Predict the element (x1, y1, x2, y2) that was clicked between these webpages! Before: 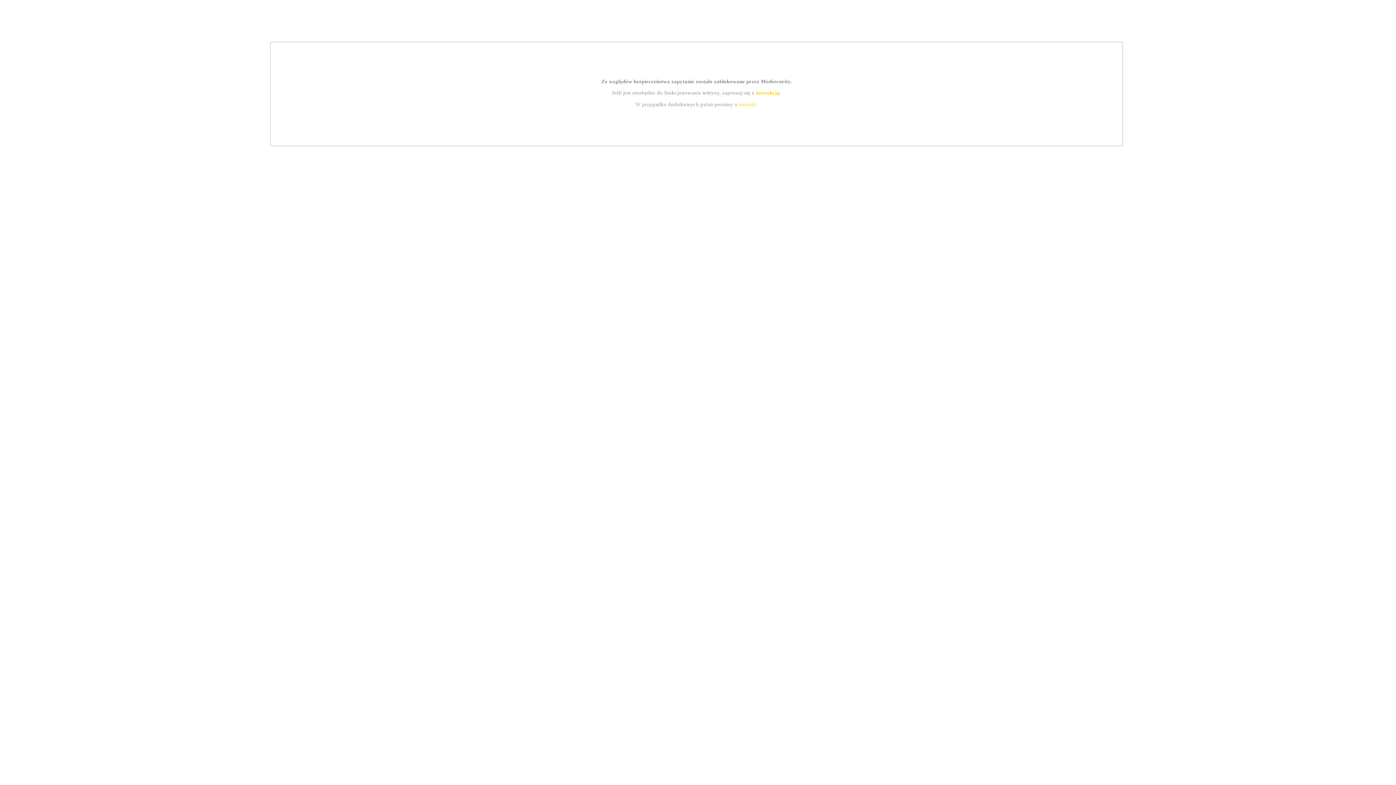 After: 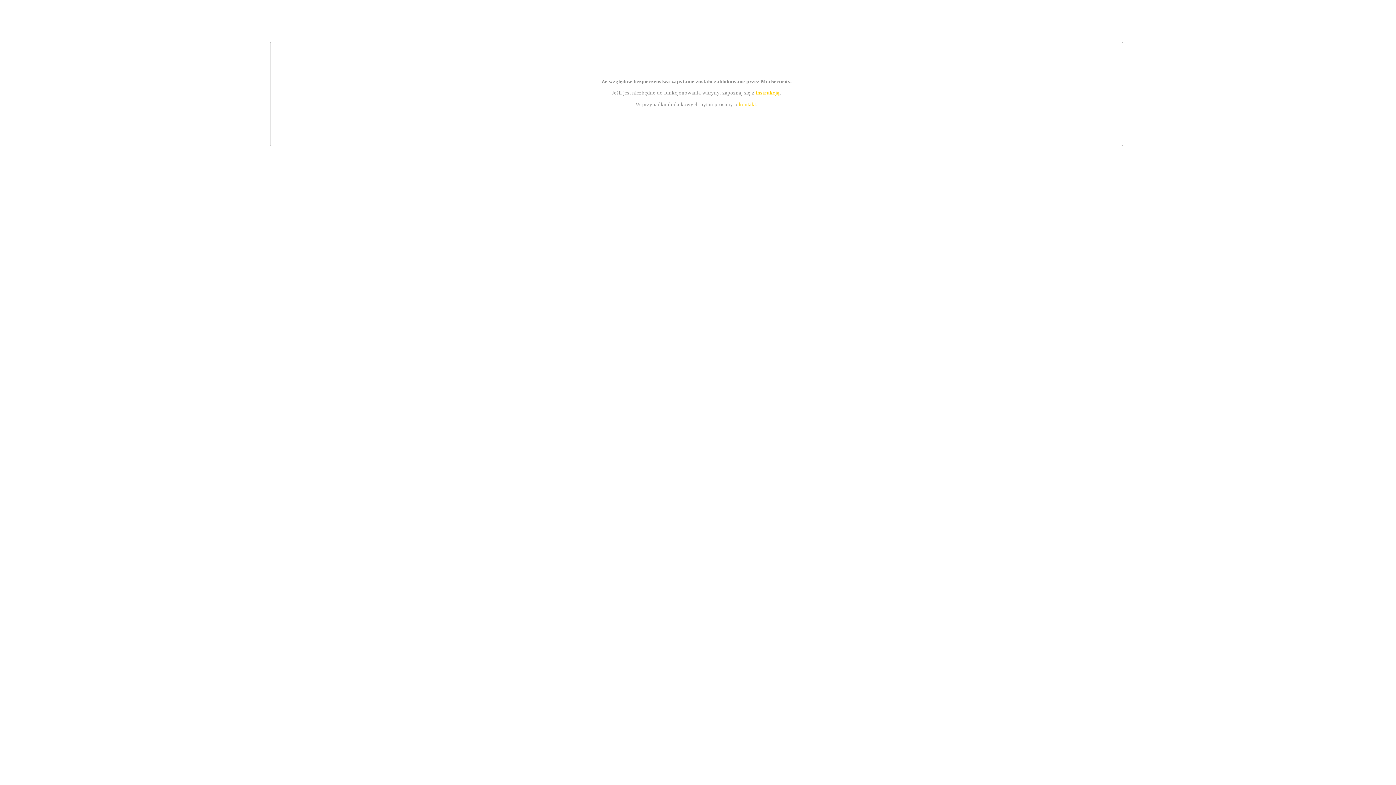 Action: bbox: (755, 89, 779, 95) label: instrukcją